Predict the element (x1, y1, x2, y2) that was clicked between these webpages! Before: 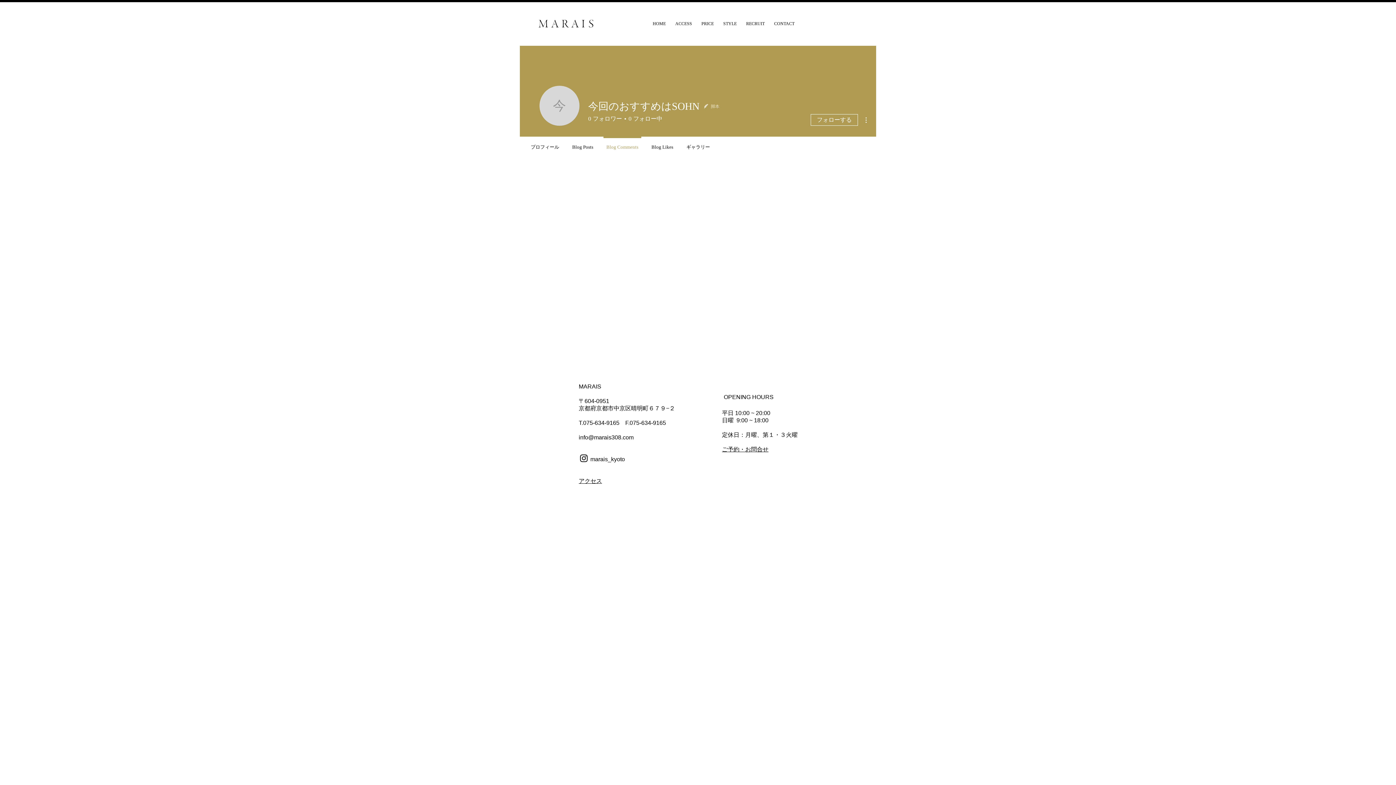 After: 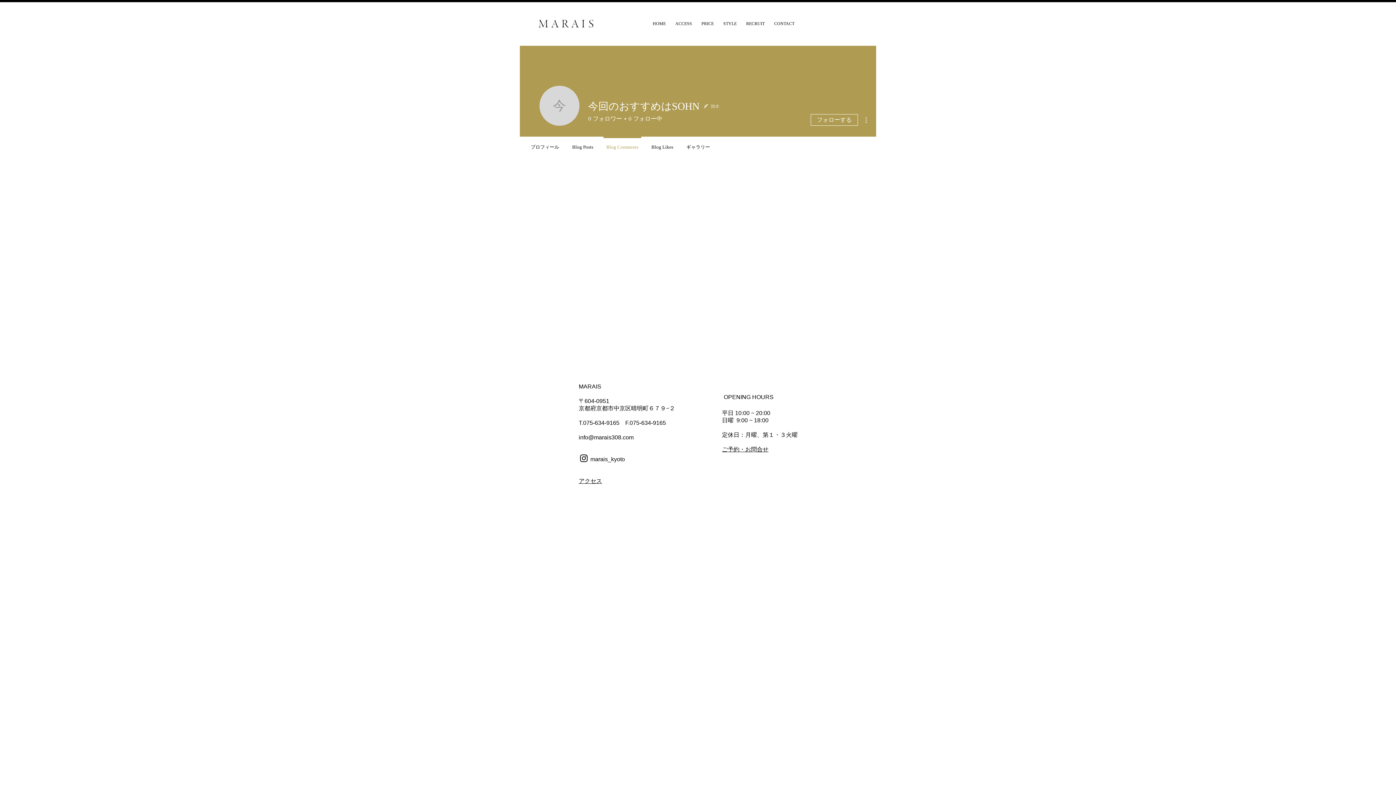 Action: label: Blog Comments bbox: (600, 136, 645, 151)